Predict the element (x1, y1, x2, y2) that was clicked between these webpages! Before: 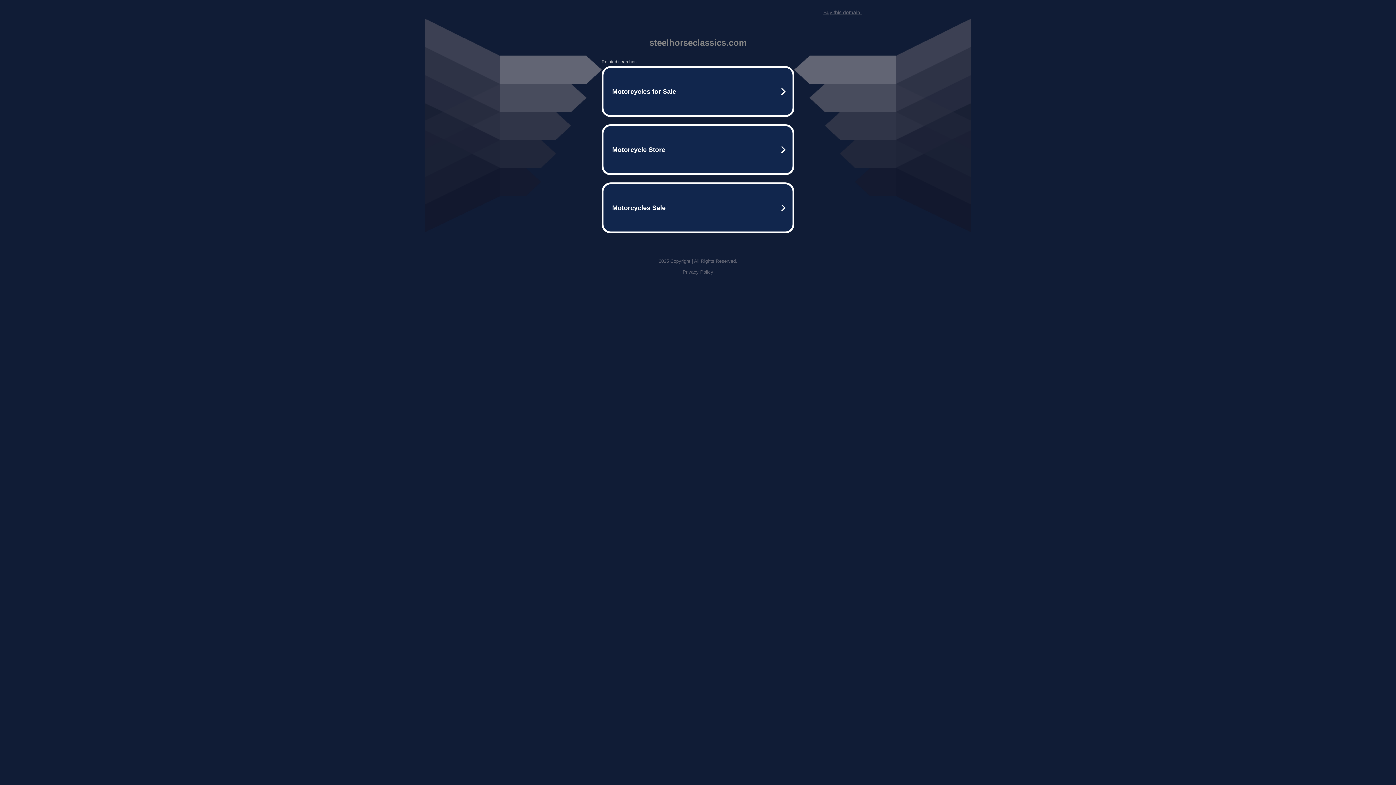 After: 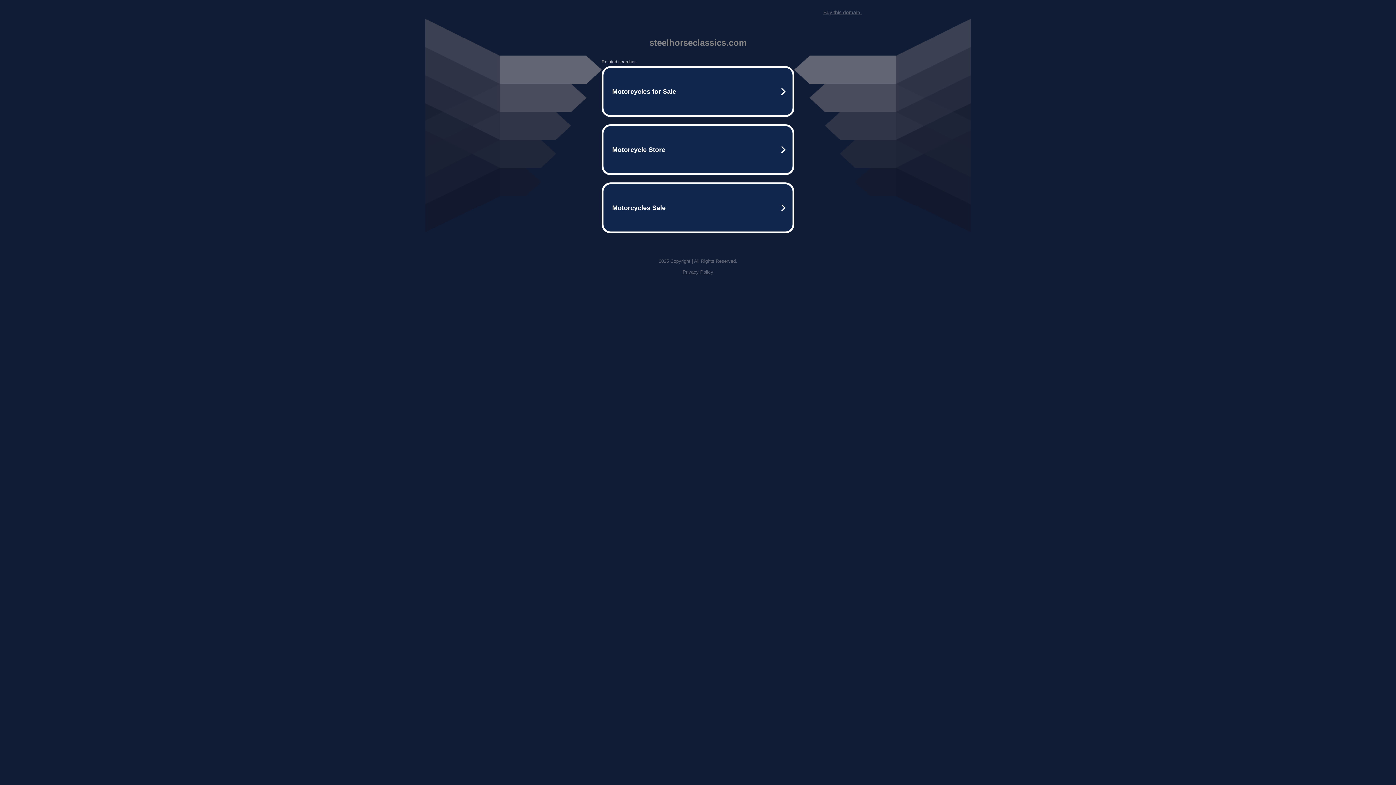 Action: bbox: (682, 269, 713, 274) label: Privacy Policy